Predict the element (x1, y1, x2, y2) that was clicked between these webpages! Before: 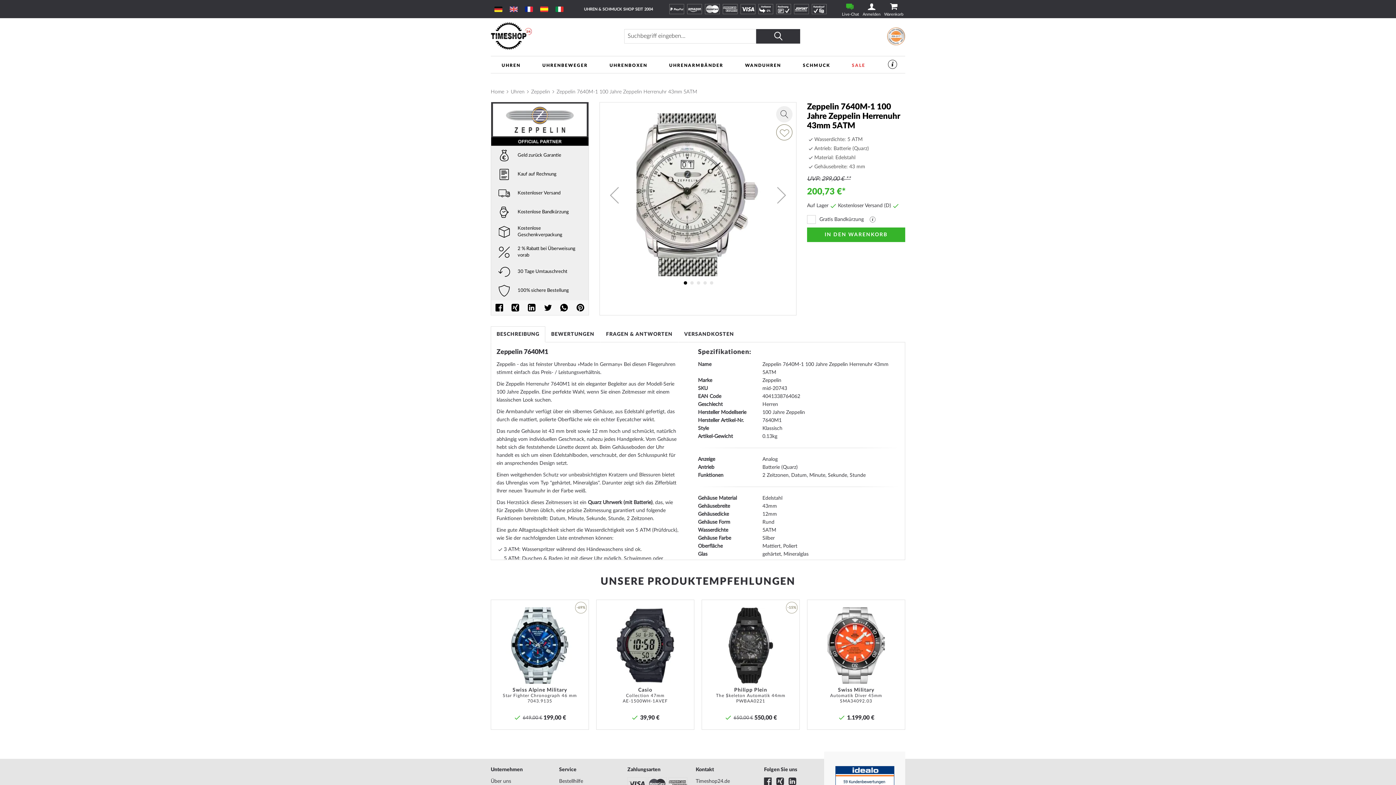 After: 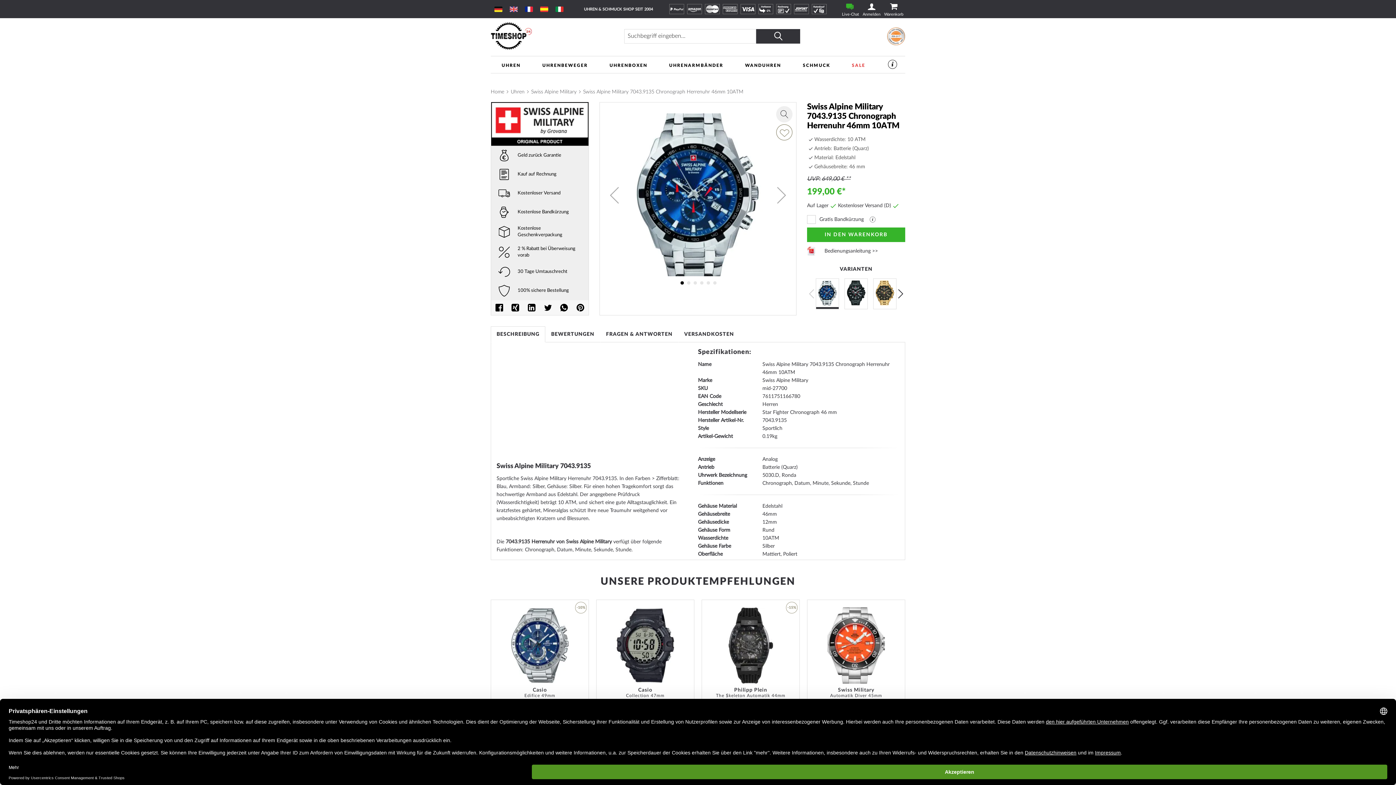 Action: bbox: (491, 607, 588, 686)